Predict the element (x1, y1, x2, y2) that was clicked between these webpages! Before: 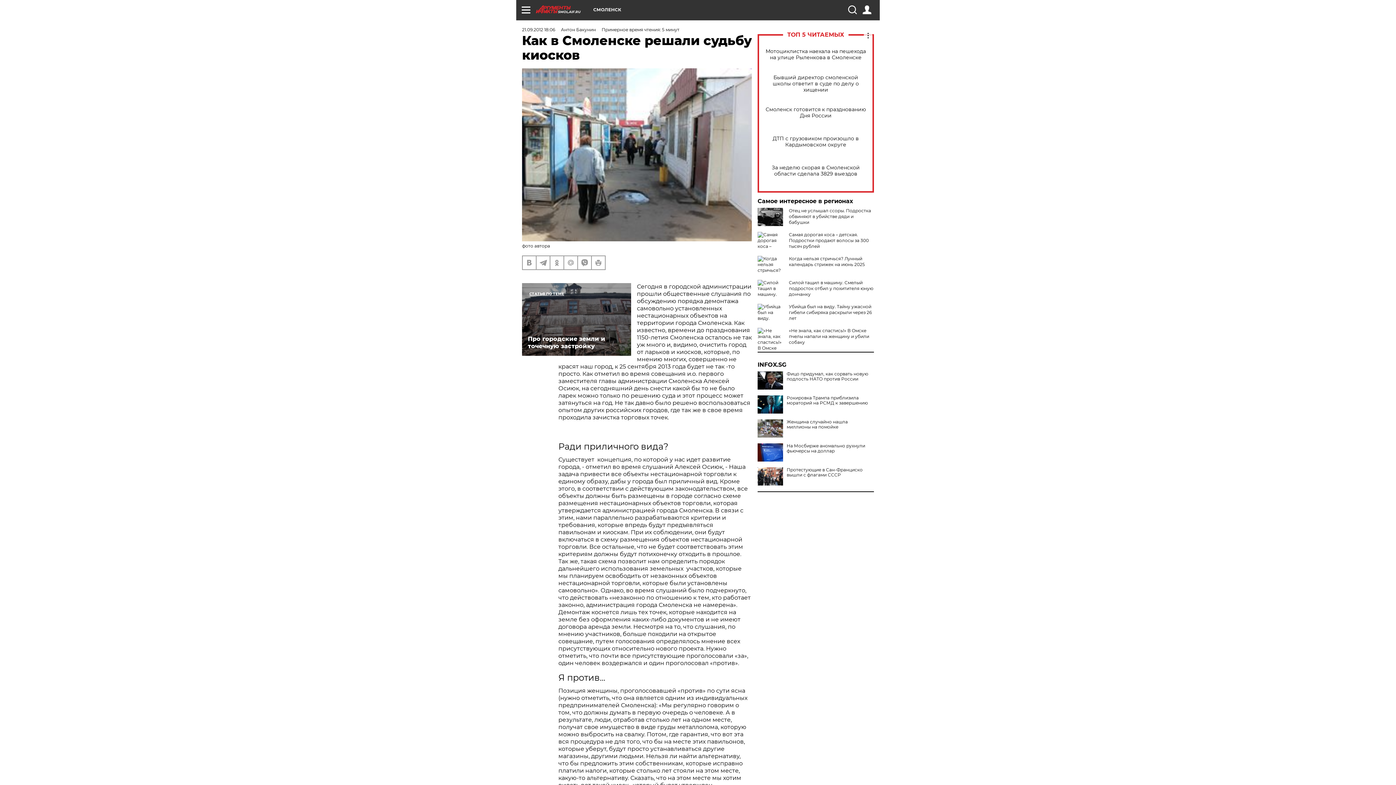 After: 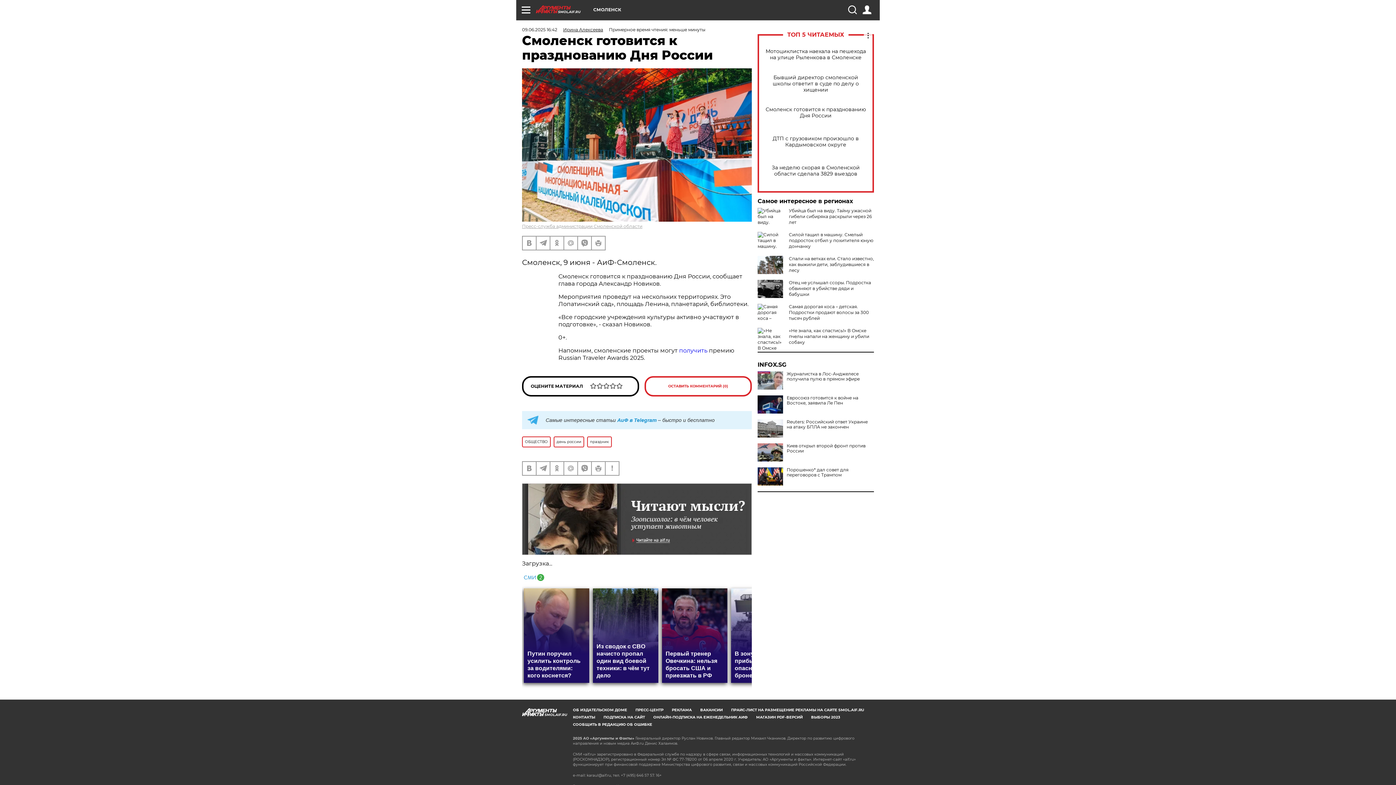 Action: bbox: (765, 106, 866, 118) label: Смоленск готовится к празднованию Дня России